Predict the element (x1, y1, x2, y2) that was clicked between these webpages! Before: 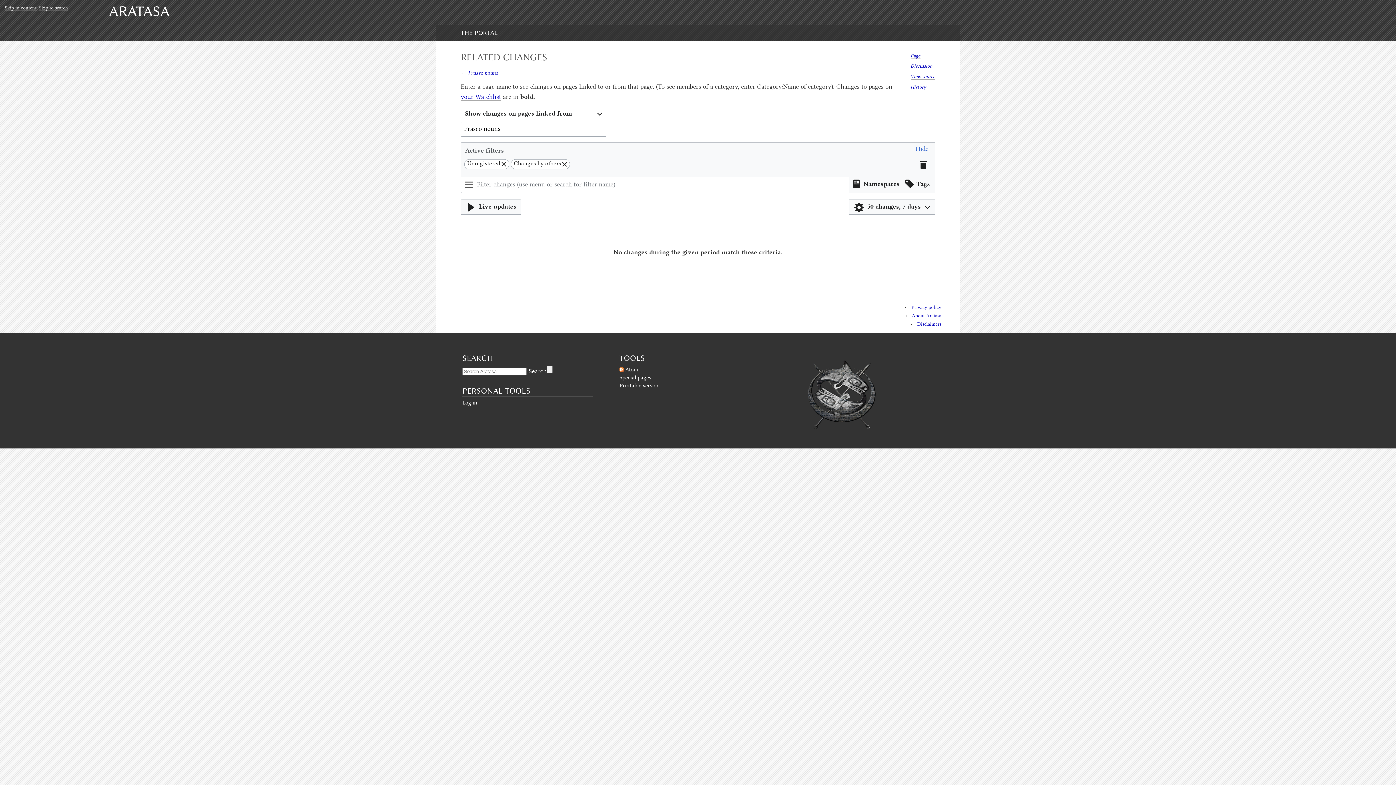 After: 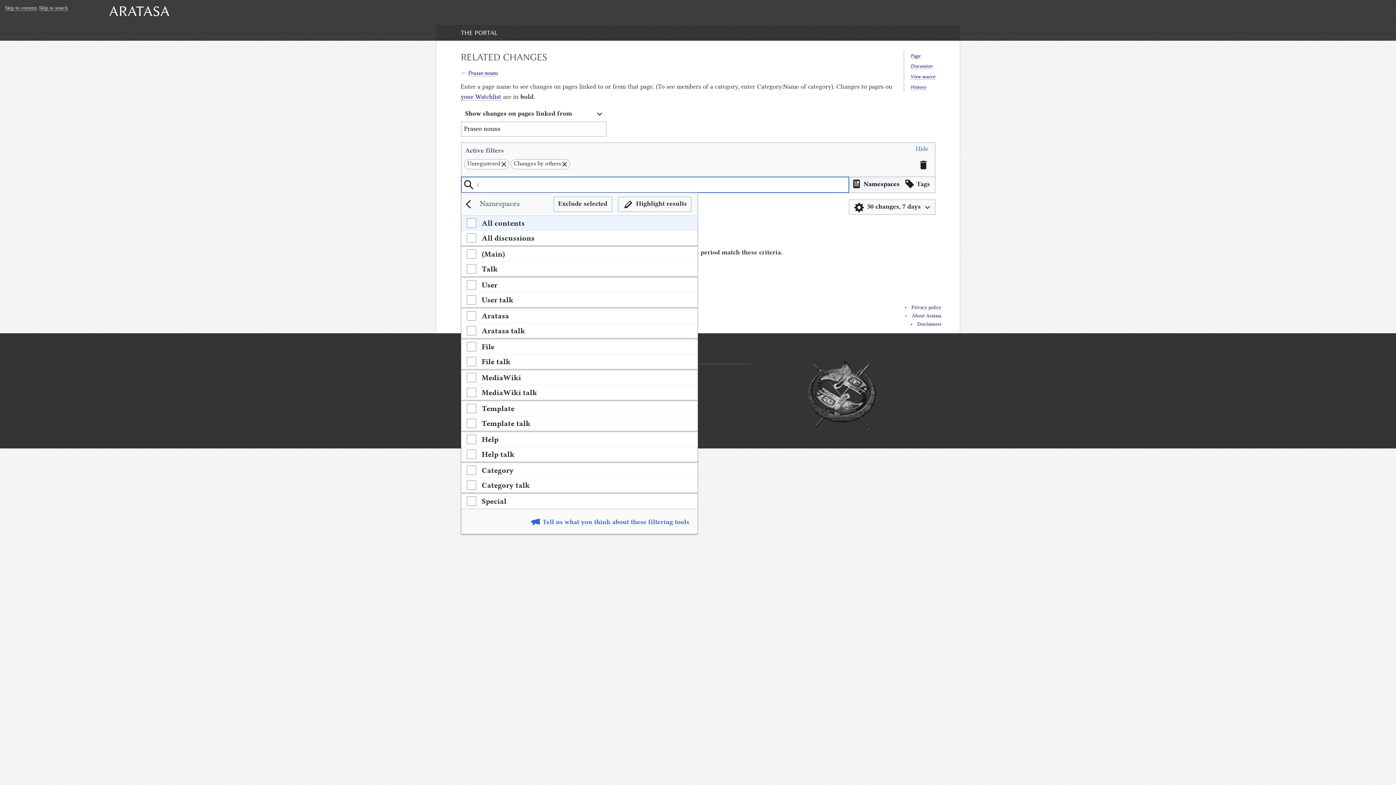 Action: label: Filter results by namespace bbox: (849, 177, 902, 190)